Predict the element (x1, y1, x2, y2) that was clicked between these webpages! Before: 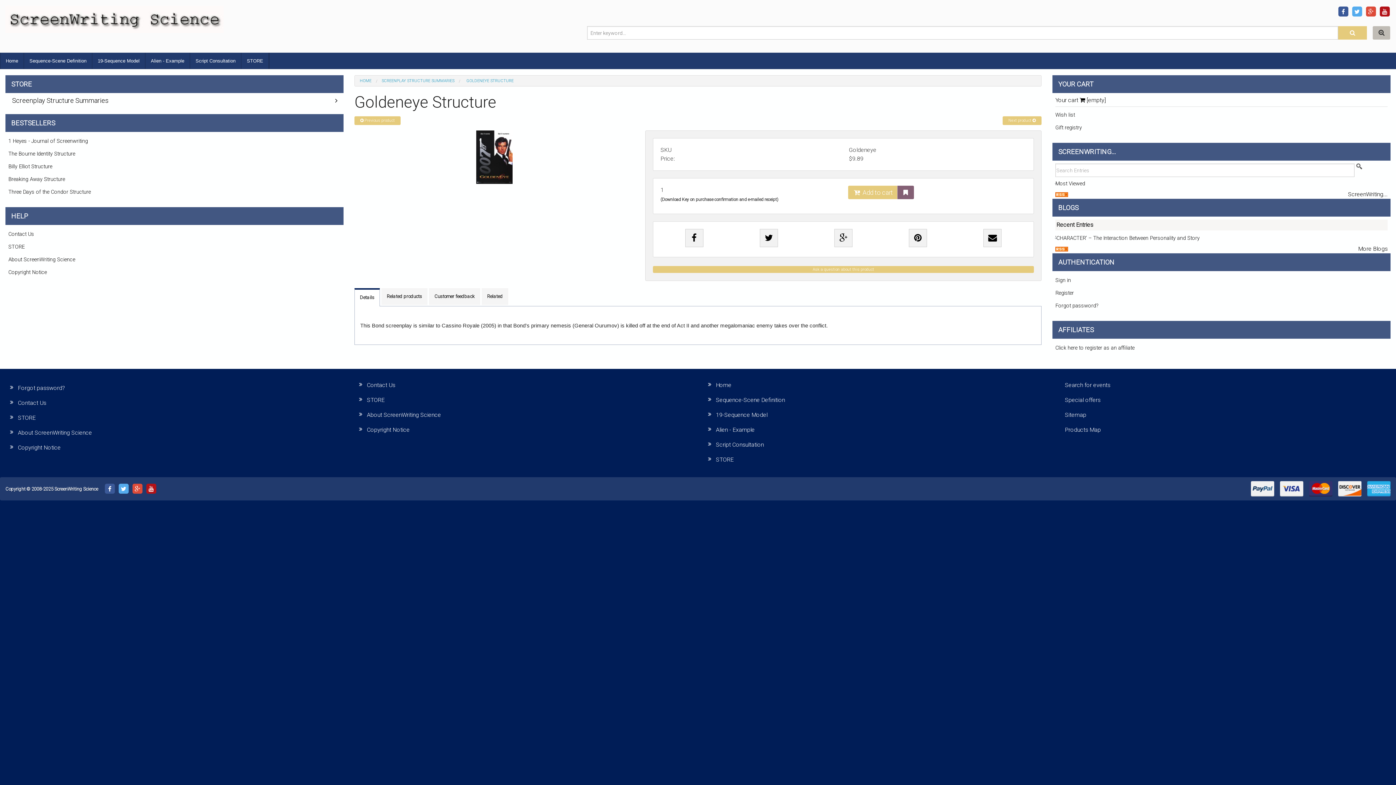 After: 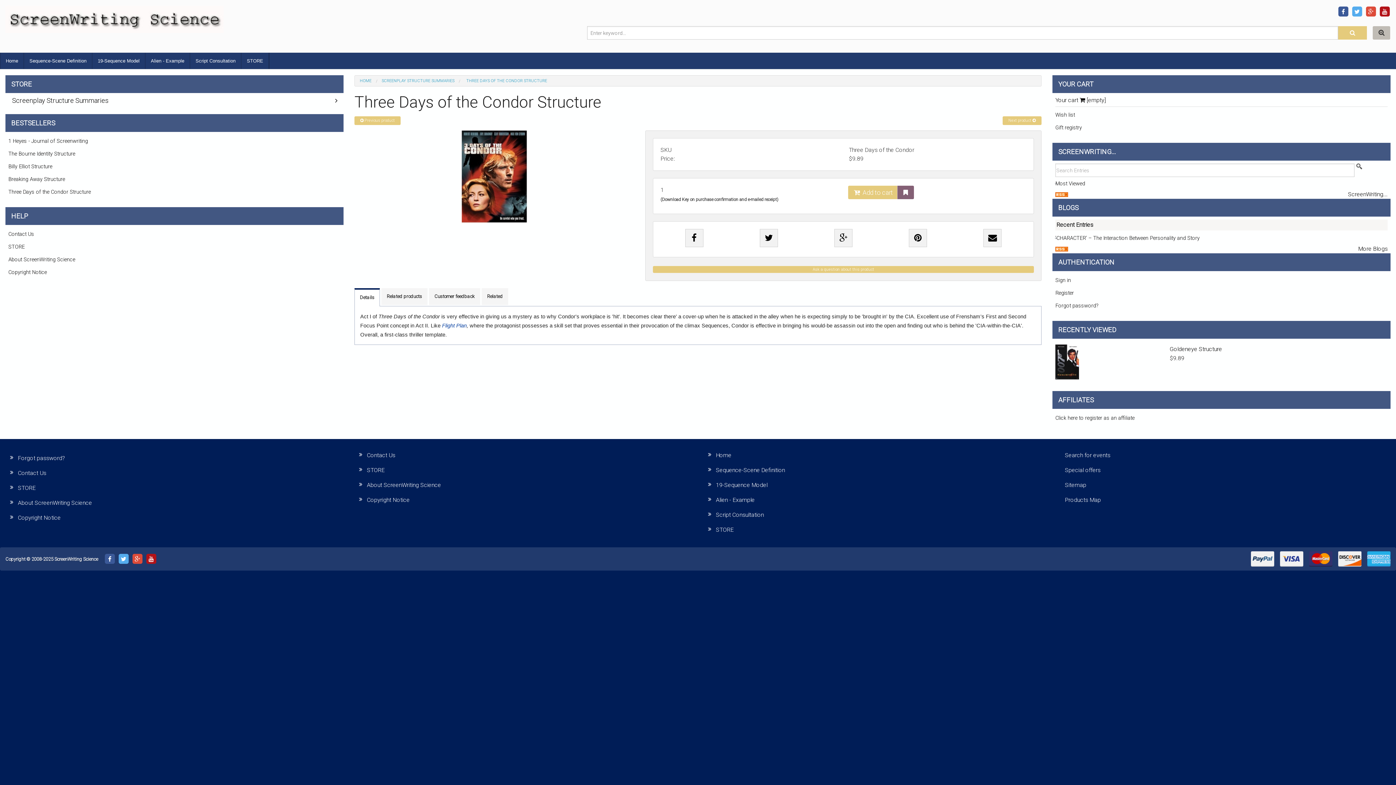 Action: bbox: (6, 188, 342, 195) label: Three Days of the Condor Structure